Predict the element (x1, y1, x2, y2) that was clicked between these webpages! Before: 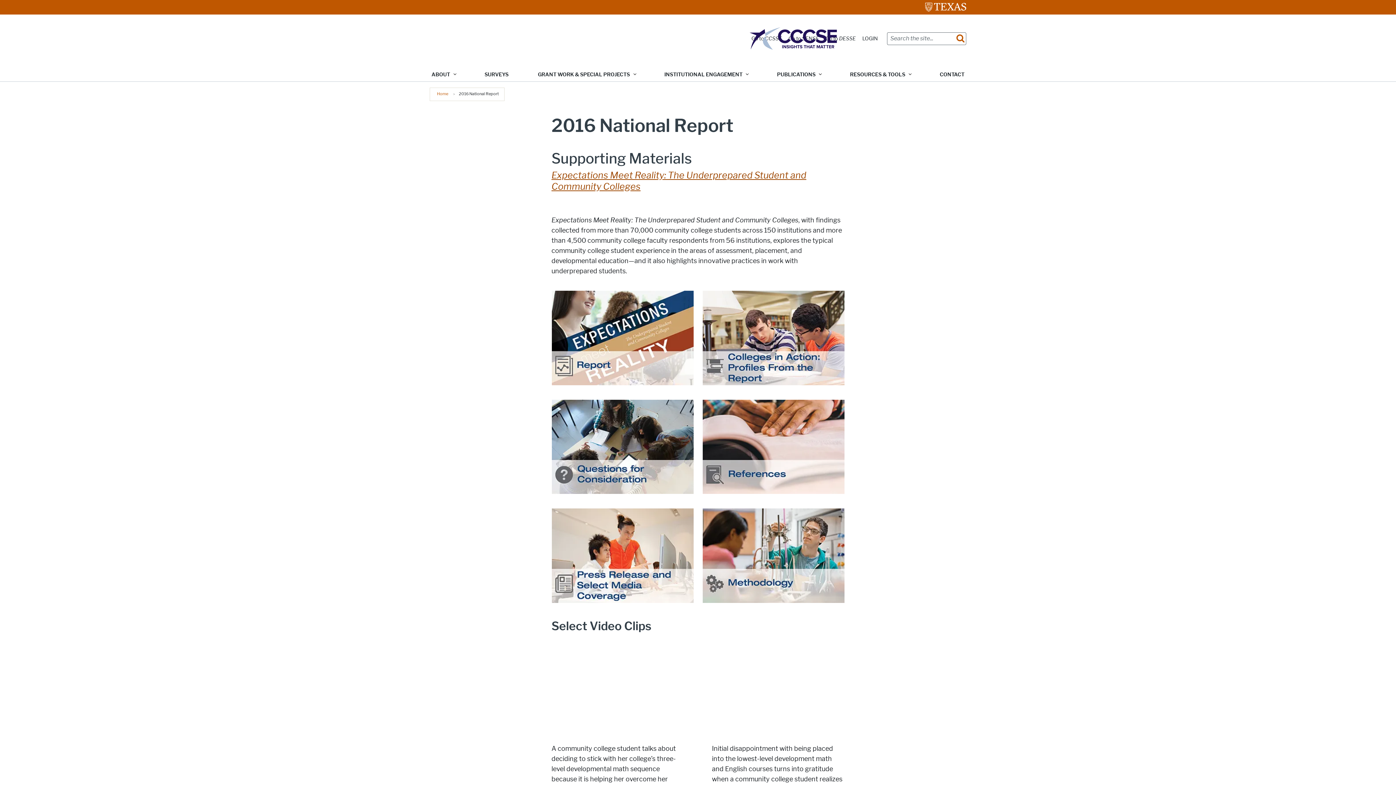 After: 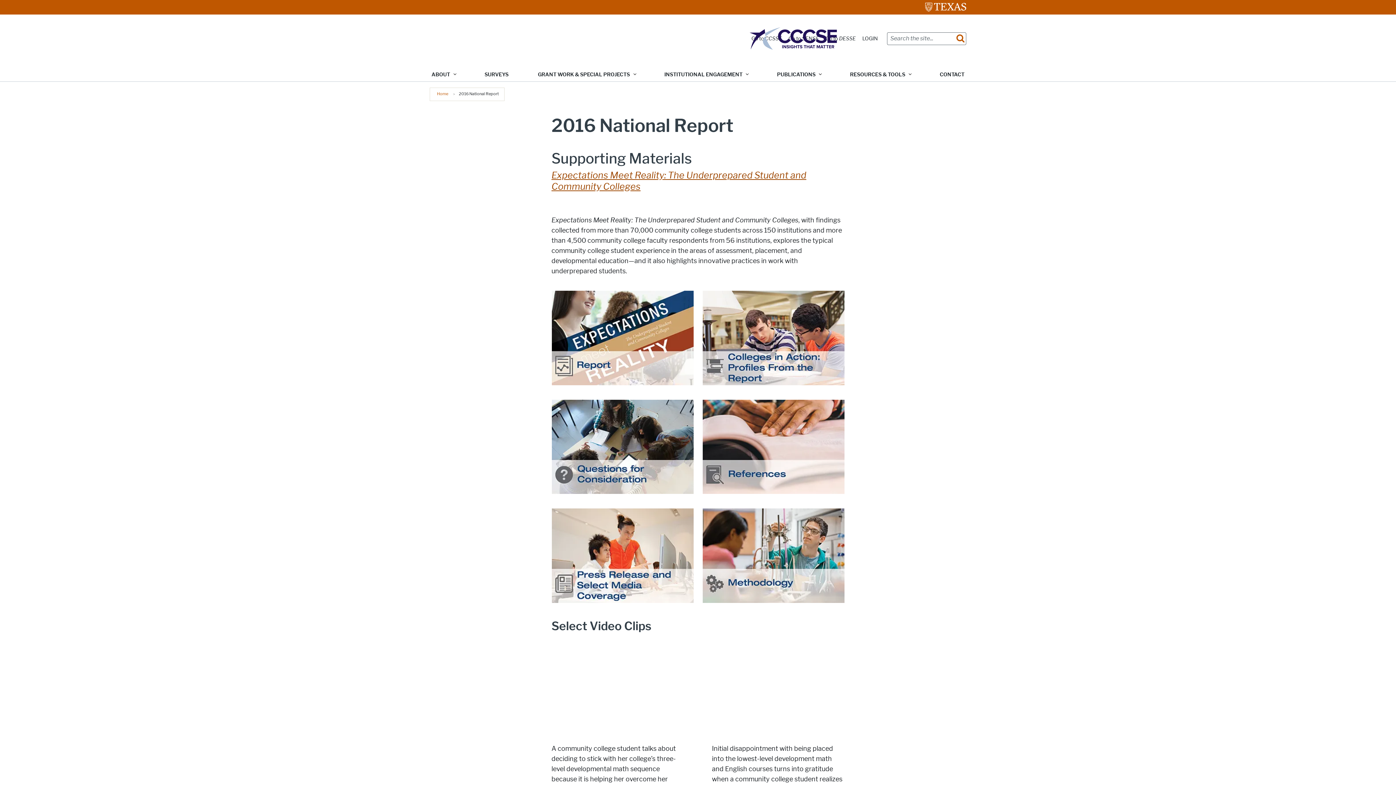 Action: label: Link opens in new window bbox: (551, 334, 693, 341)